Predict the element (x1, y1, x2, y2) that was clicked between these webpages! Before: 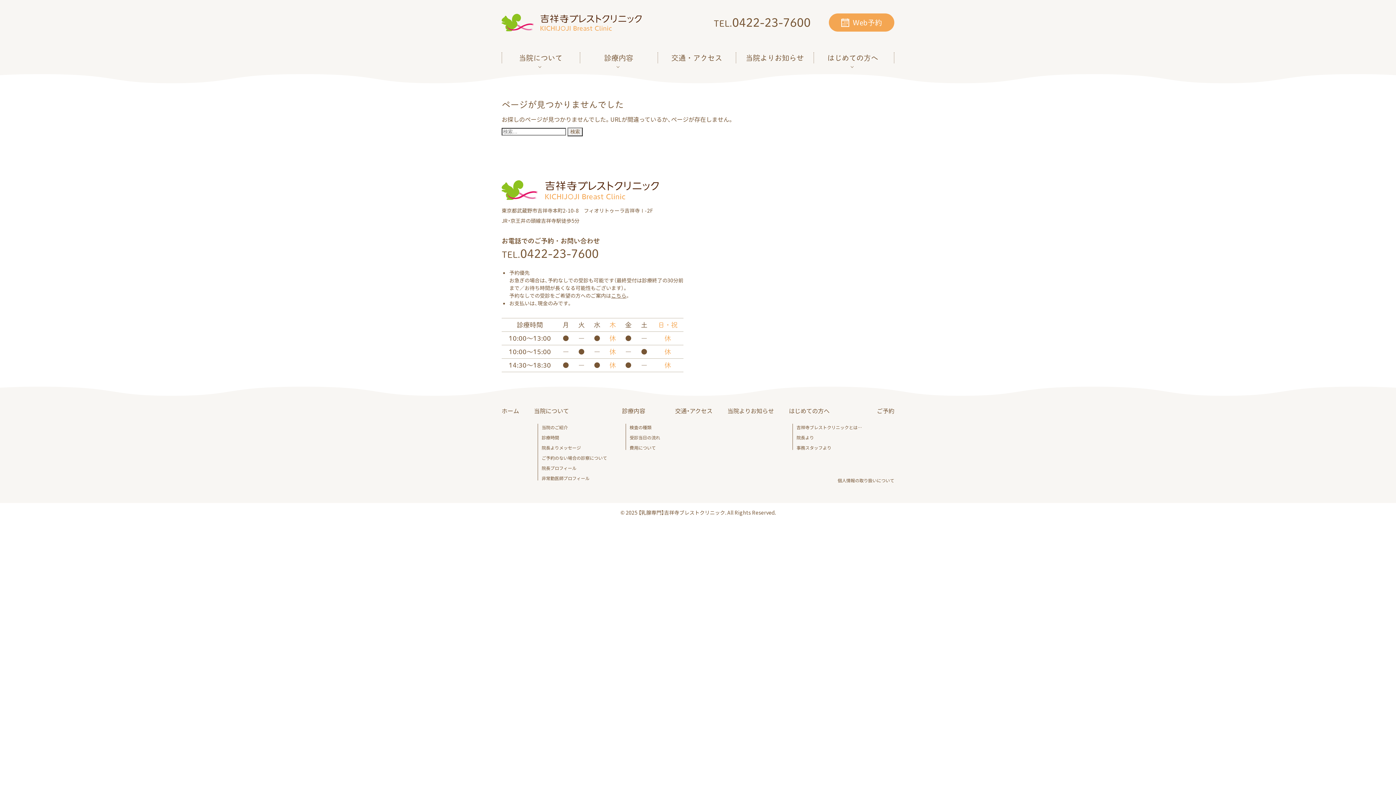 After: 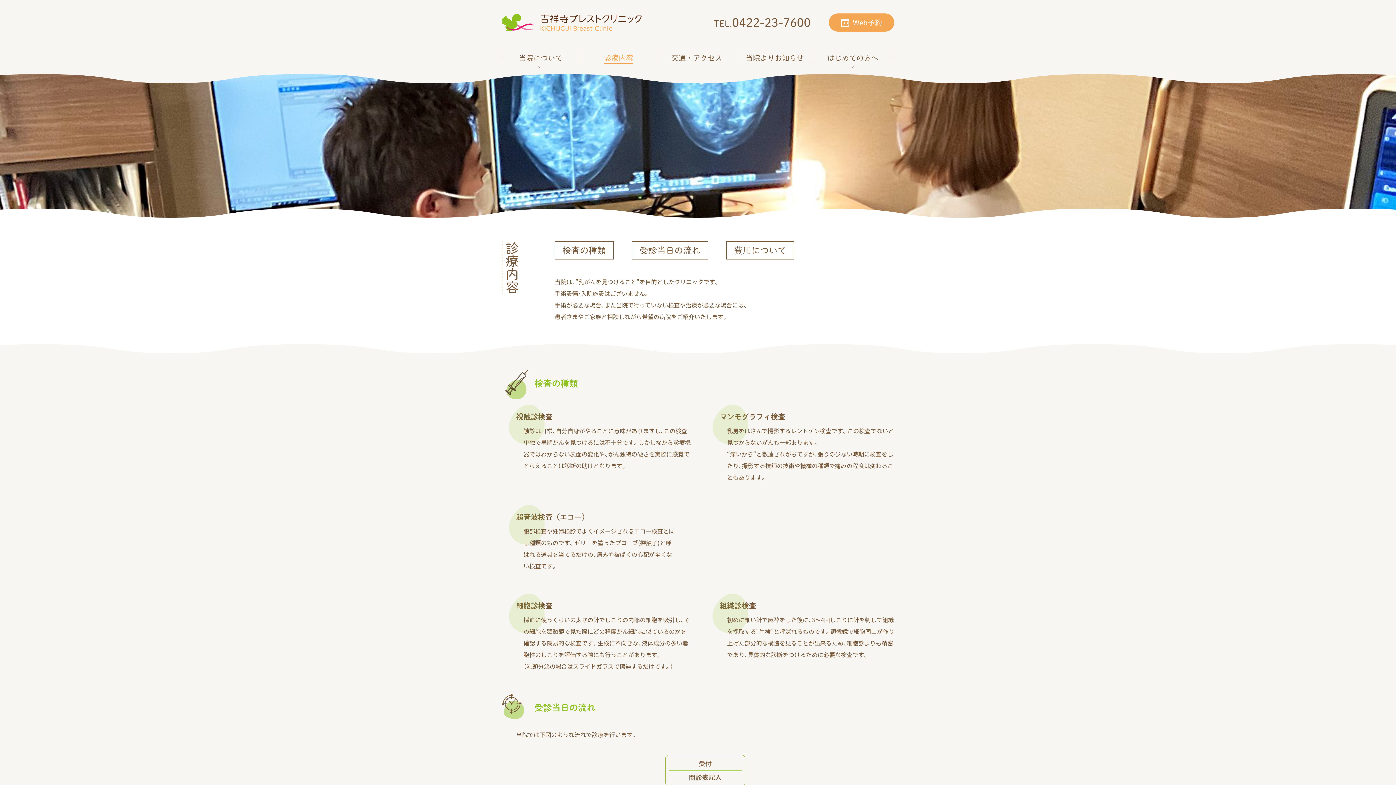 Action: bbox: (604, 52, 633, 63) label: 診療内容